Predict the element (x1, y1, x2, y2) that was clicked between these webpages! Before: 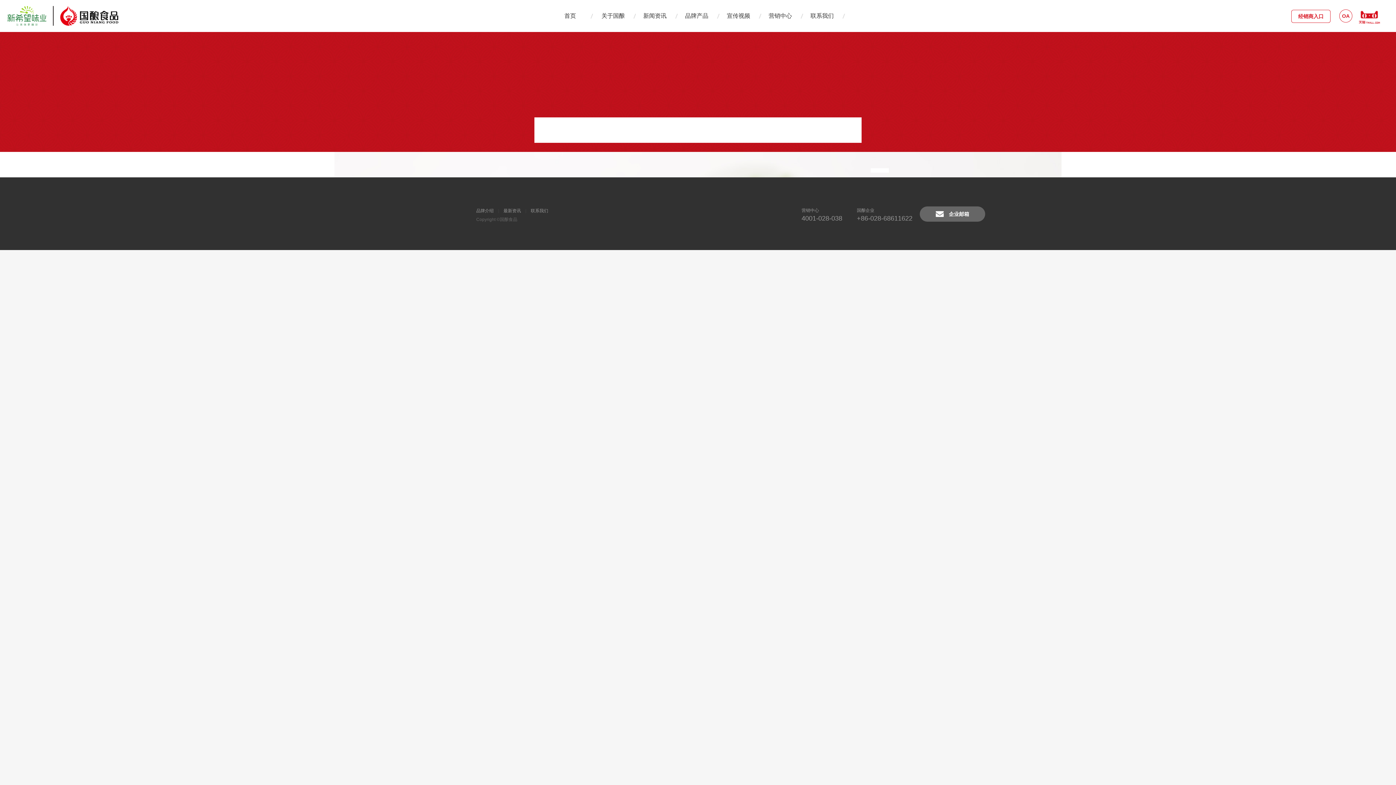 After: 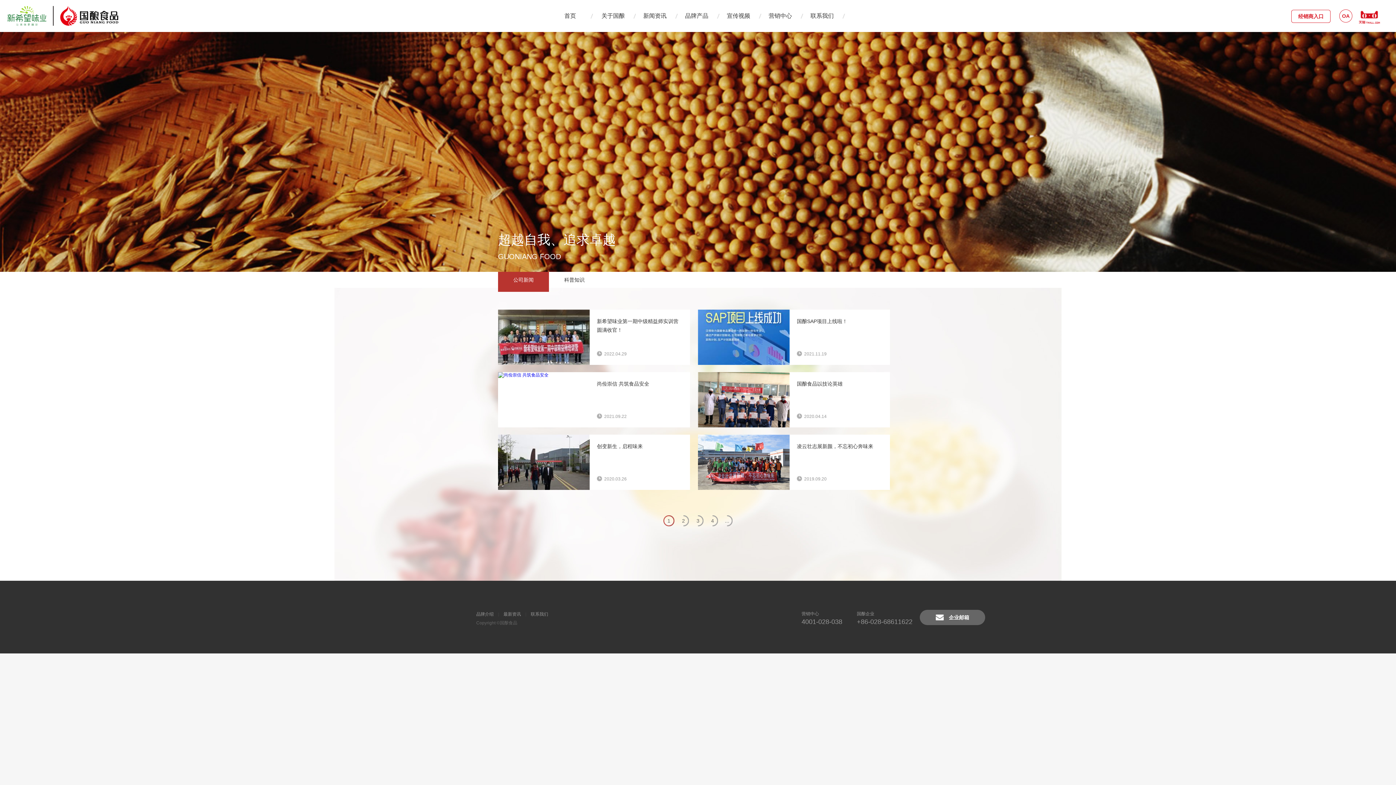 Action: bbox: (632, 0, 677, 32) label: 新闻资讯